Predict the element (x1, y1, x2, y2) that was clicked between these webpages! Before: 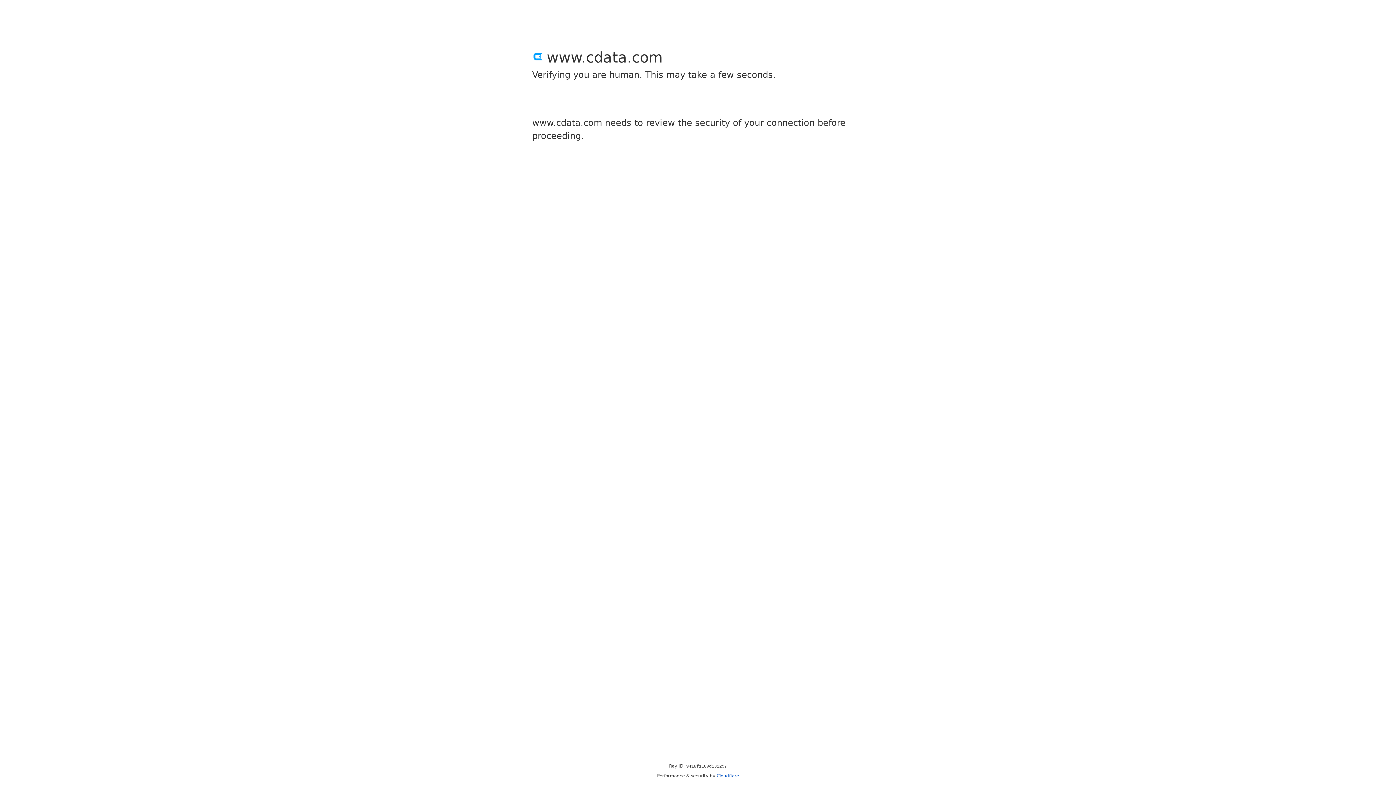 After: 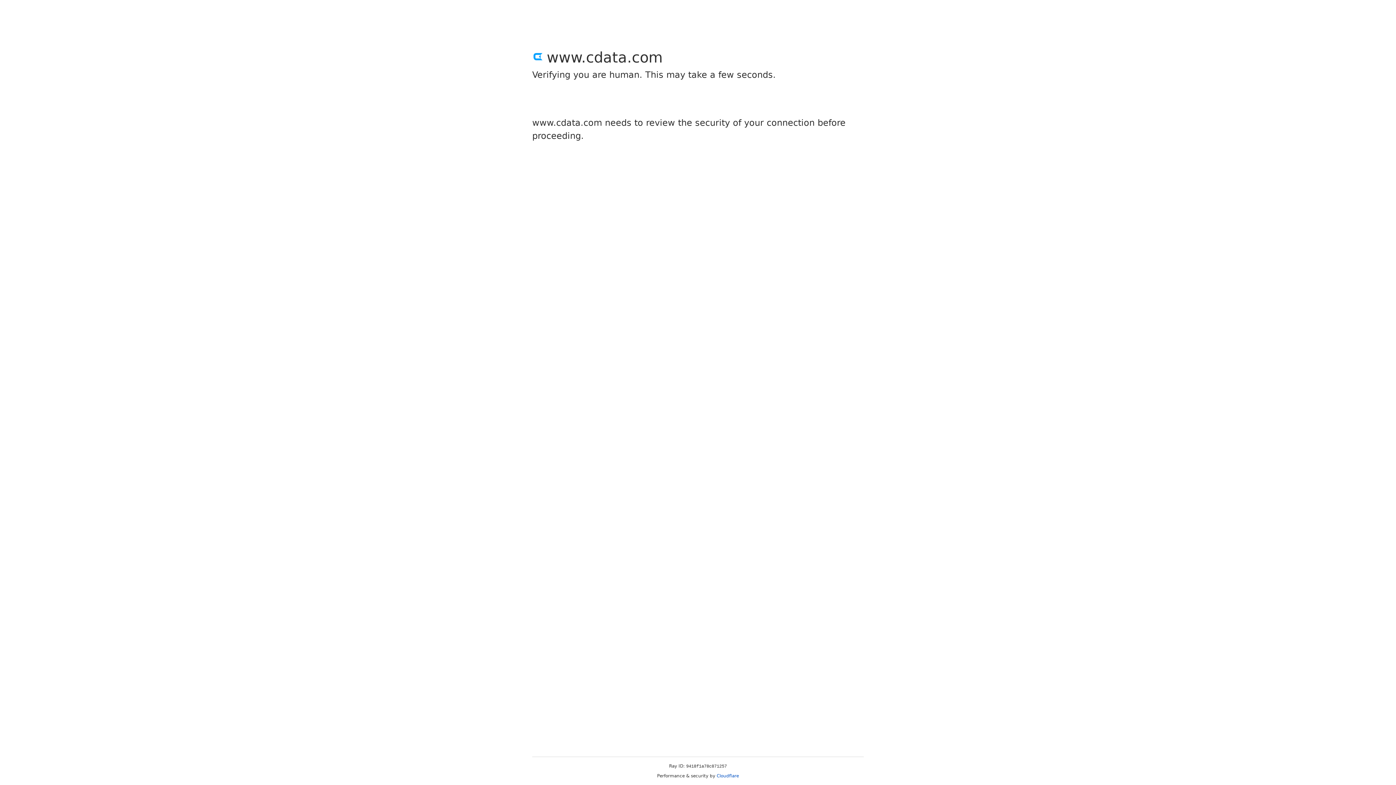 Action: bbox: (716, 773, 739, 778) label: Cloudflare